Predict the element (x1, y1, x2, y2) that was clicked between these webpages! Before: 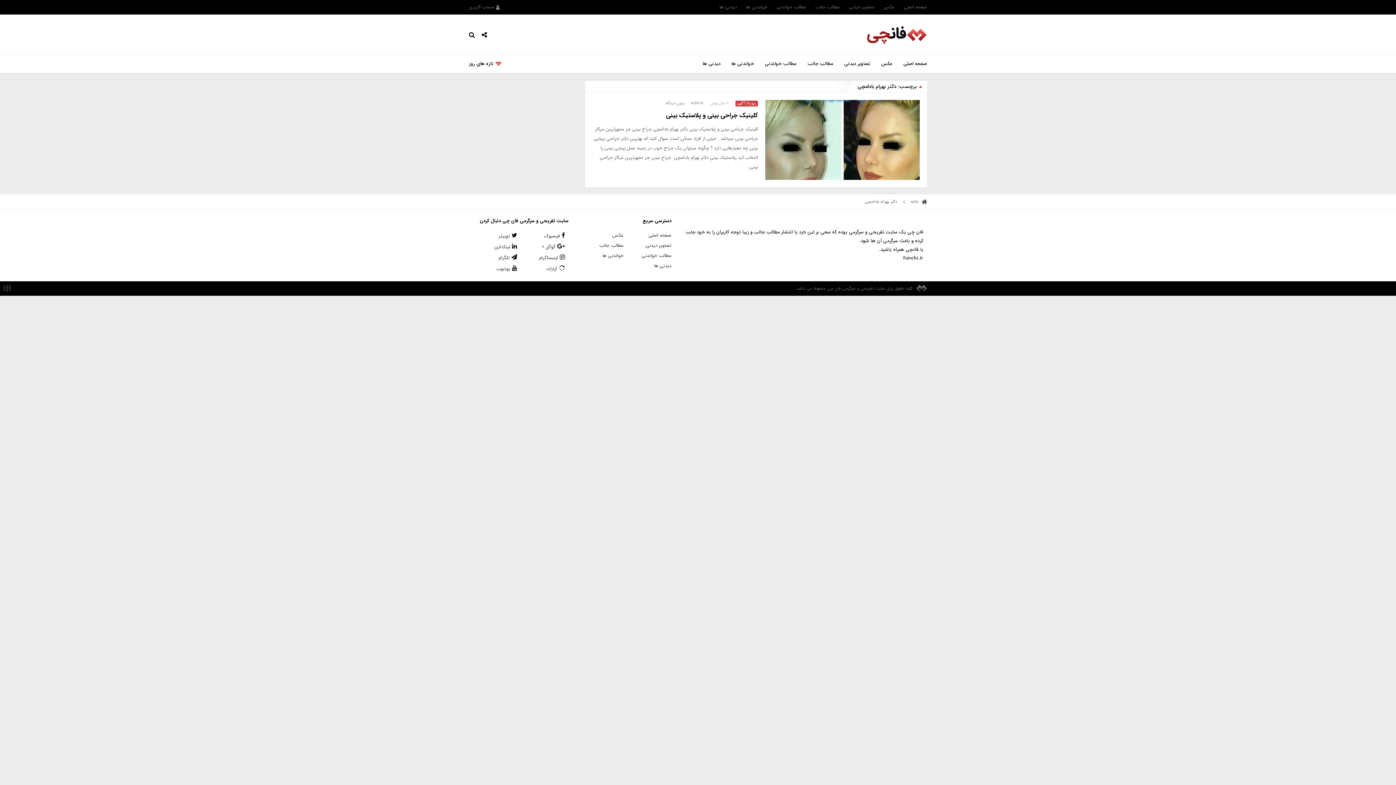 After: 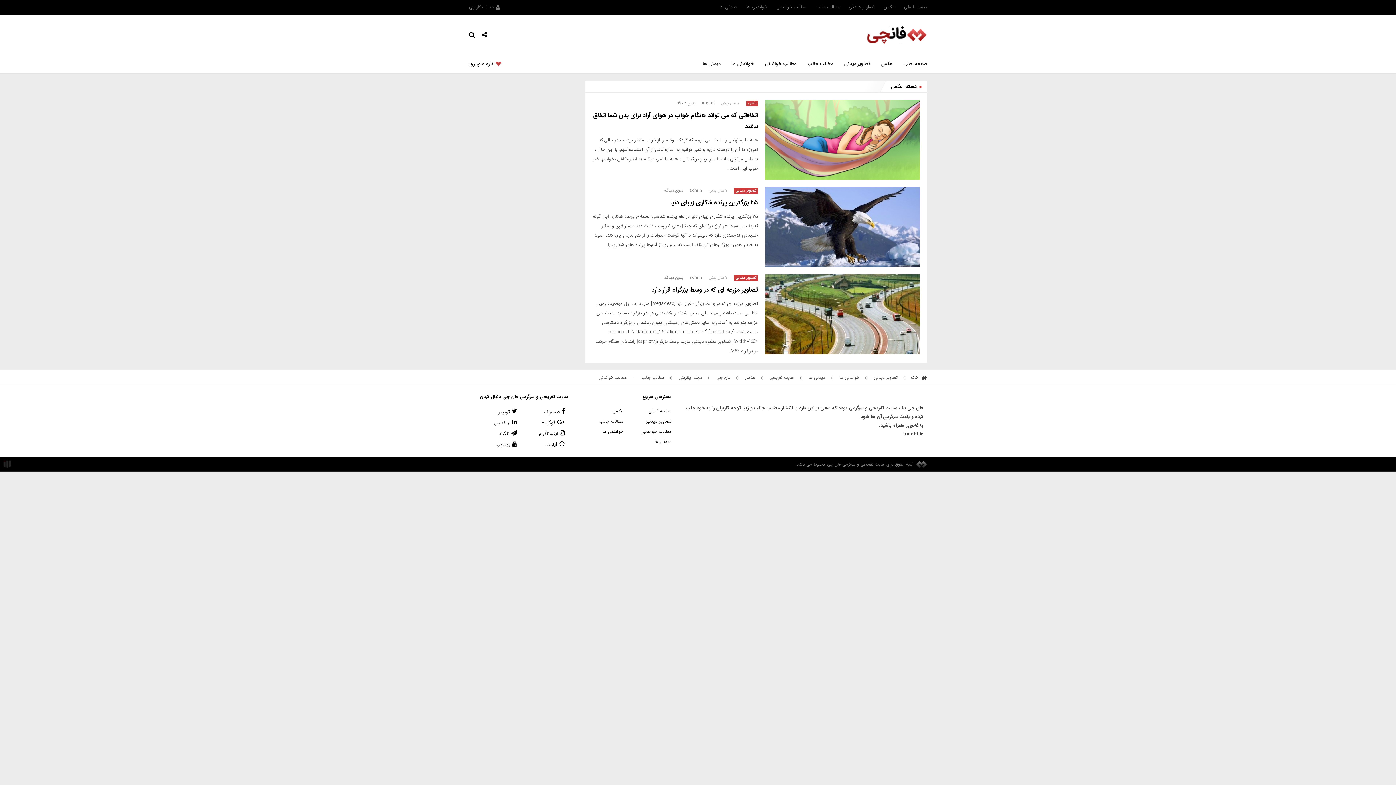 Action: label: عکس bbox: (884, 0, 895, 14)